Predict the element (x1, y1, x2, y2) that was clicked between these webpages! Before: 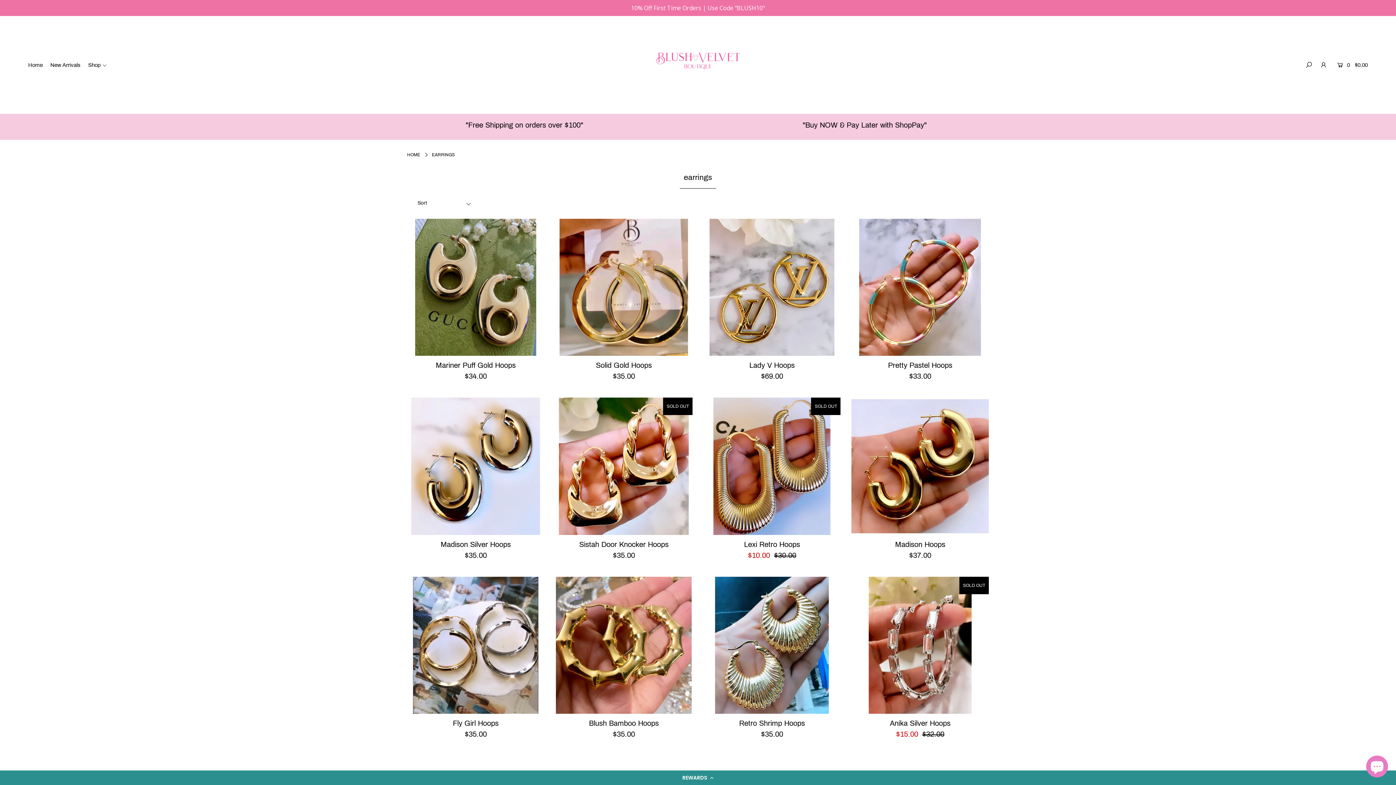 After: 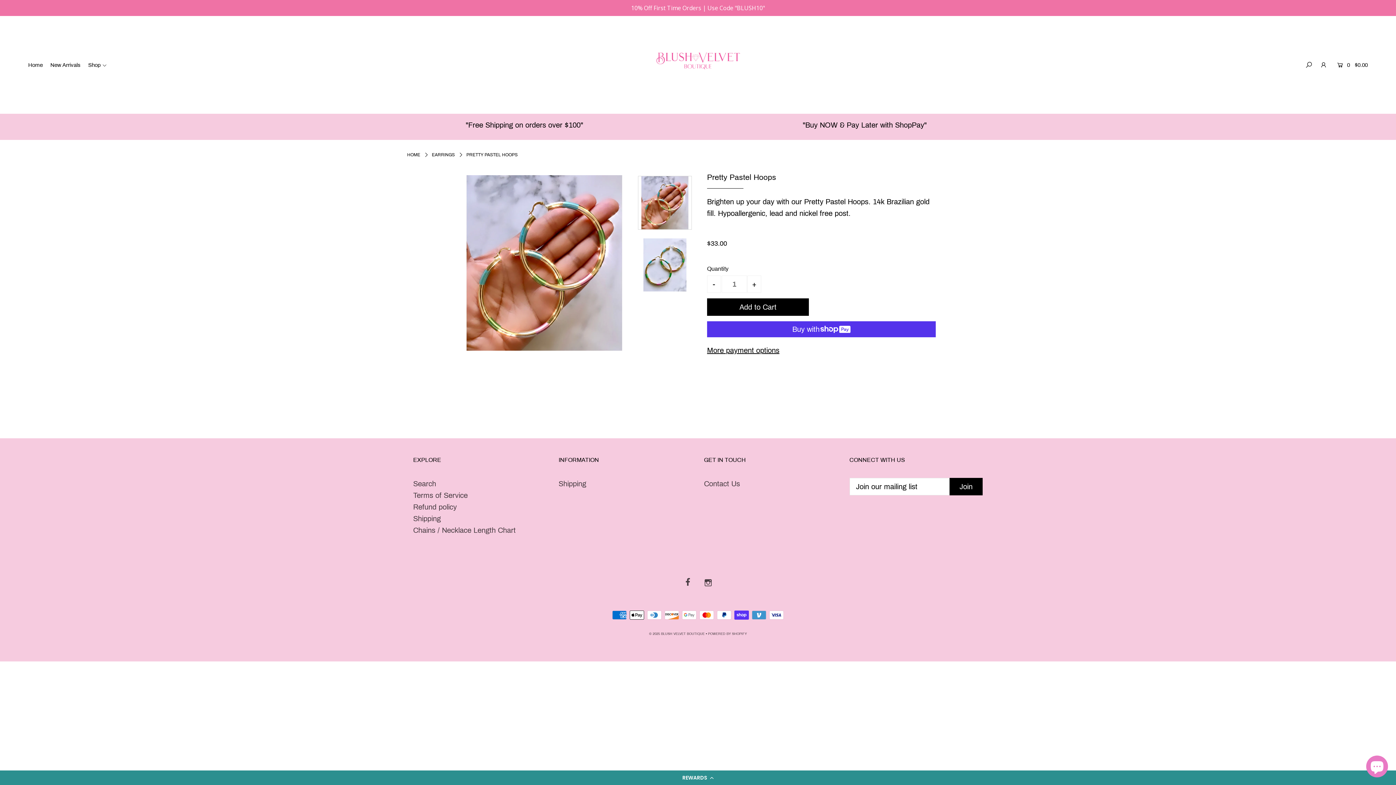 Action: label: Pretty Pastel Hoops bbox: (851, 361, 989, 369)